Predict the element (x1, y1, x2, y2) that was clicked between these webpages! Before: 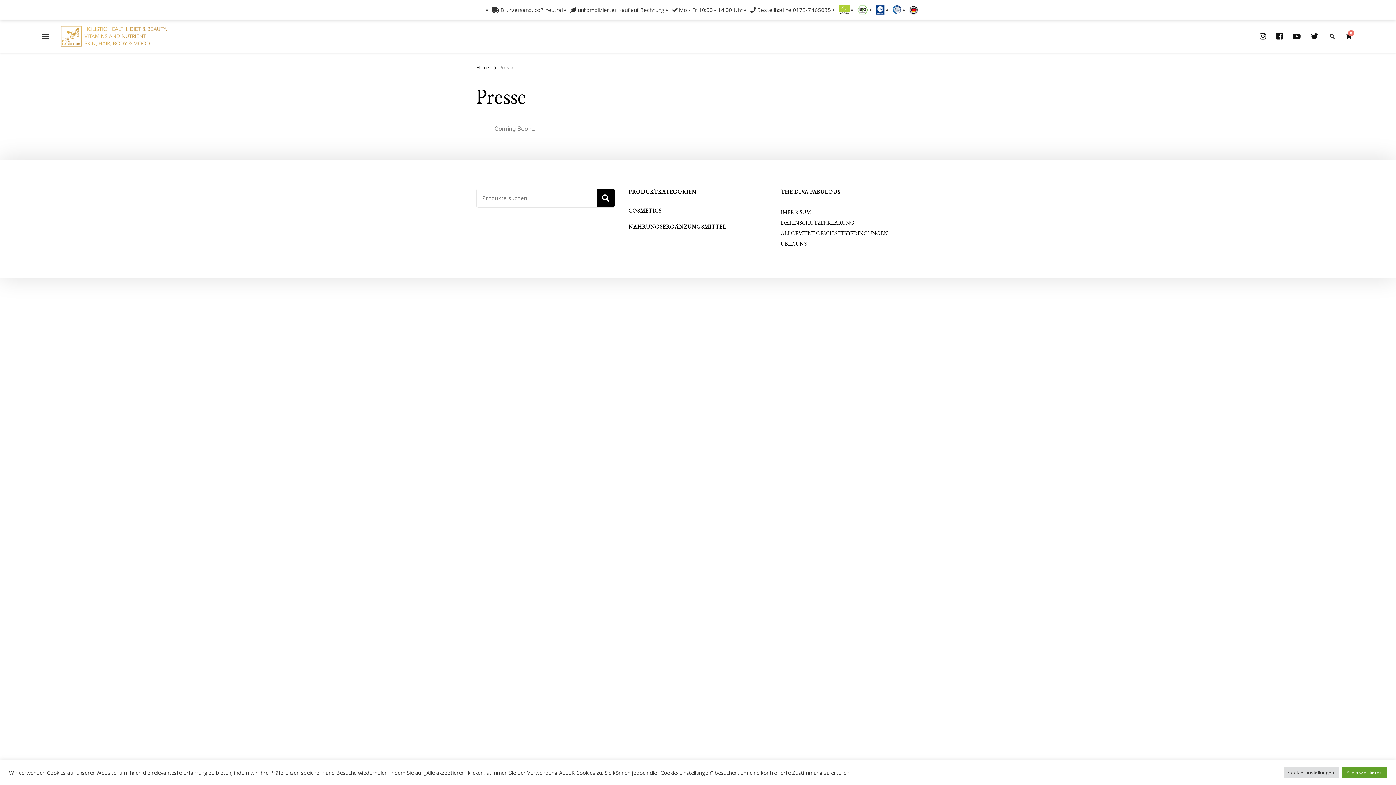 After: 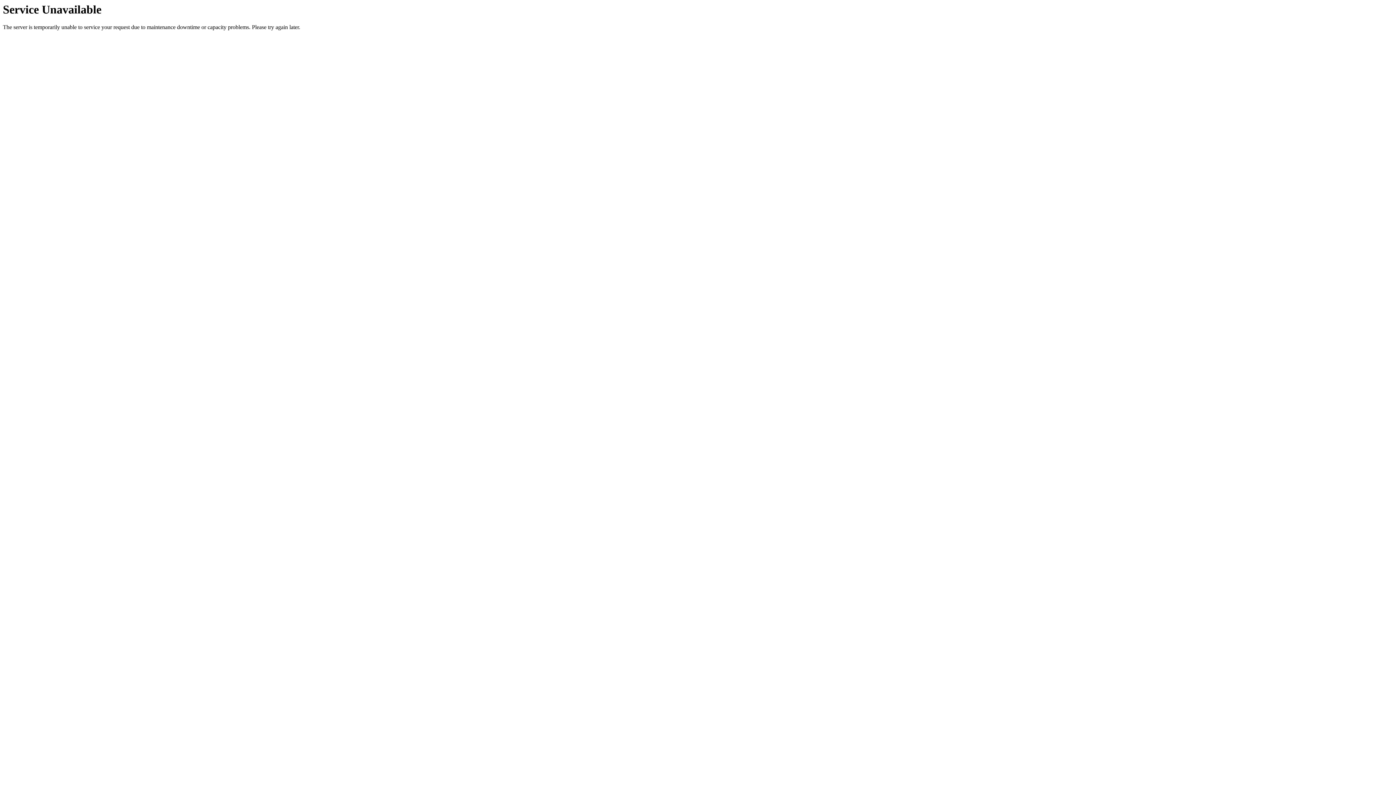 Action: bbox: (1346, 30, 1354, 39) label: 0